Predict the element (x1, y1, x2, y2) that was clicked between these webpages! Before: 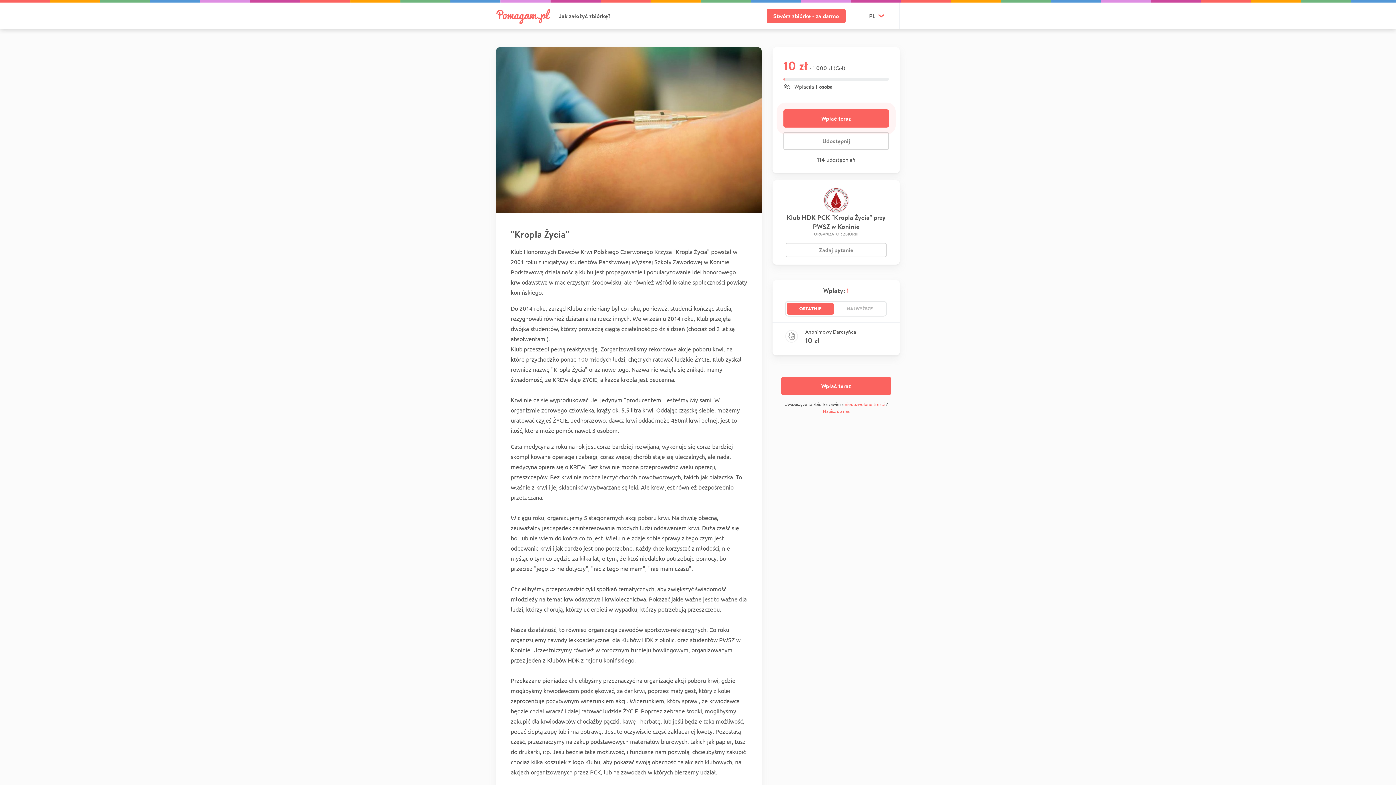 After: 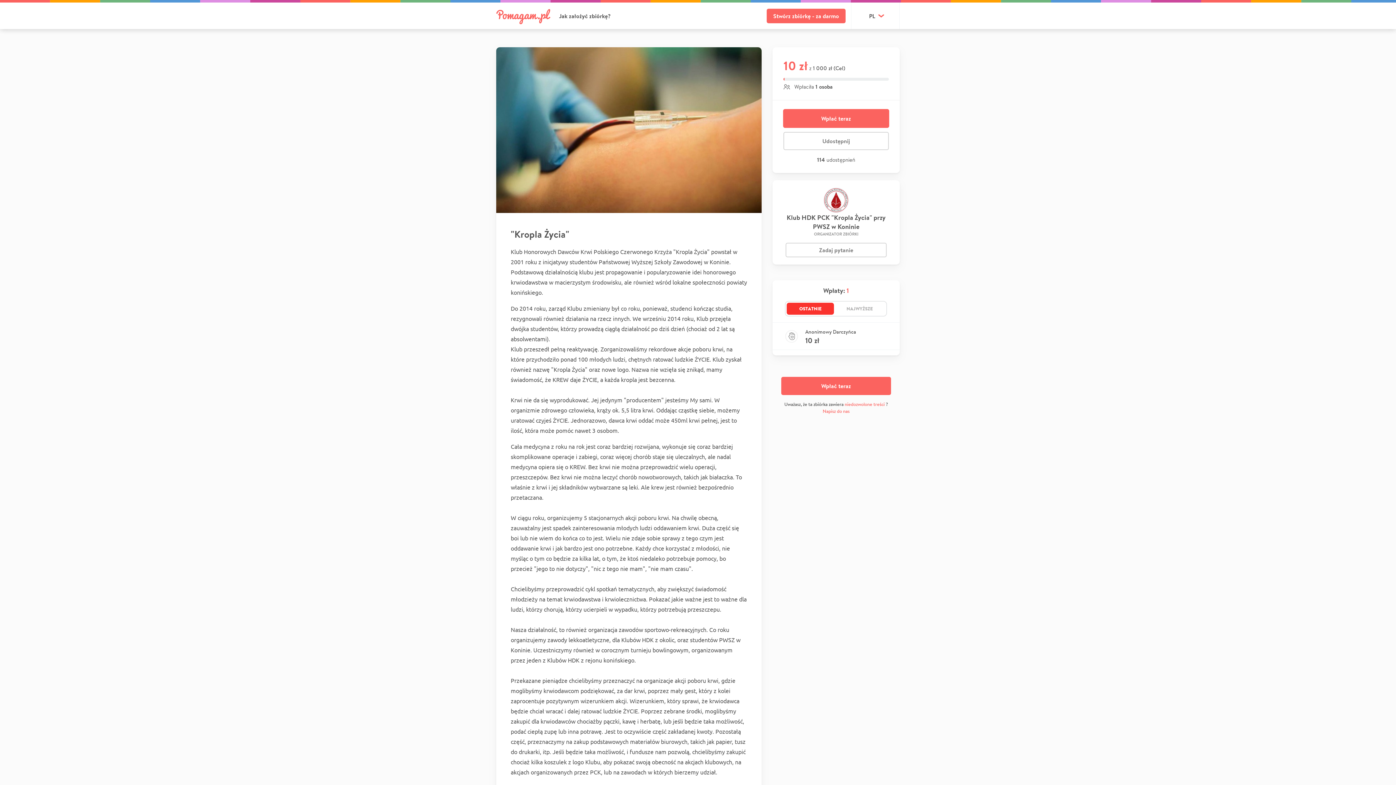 Action: label: OSTATNIE bbox: (787, 302, 834, 314)